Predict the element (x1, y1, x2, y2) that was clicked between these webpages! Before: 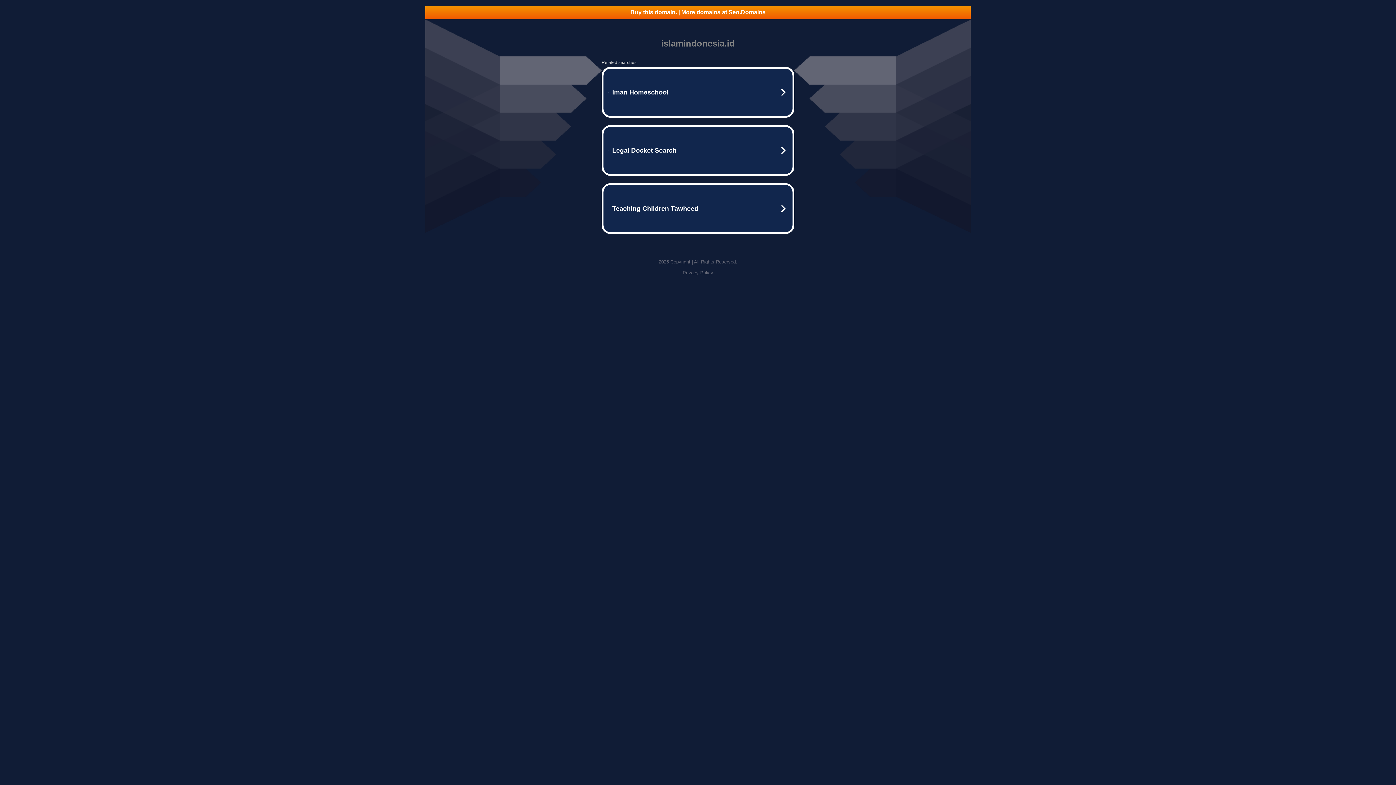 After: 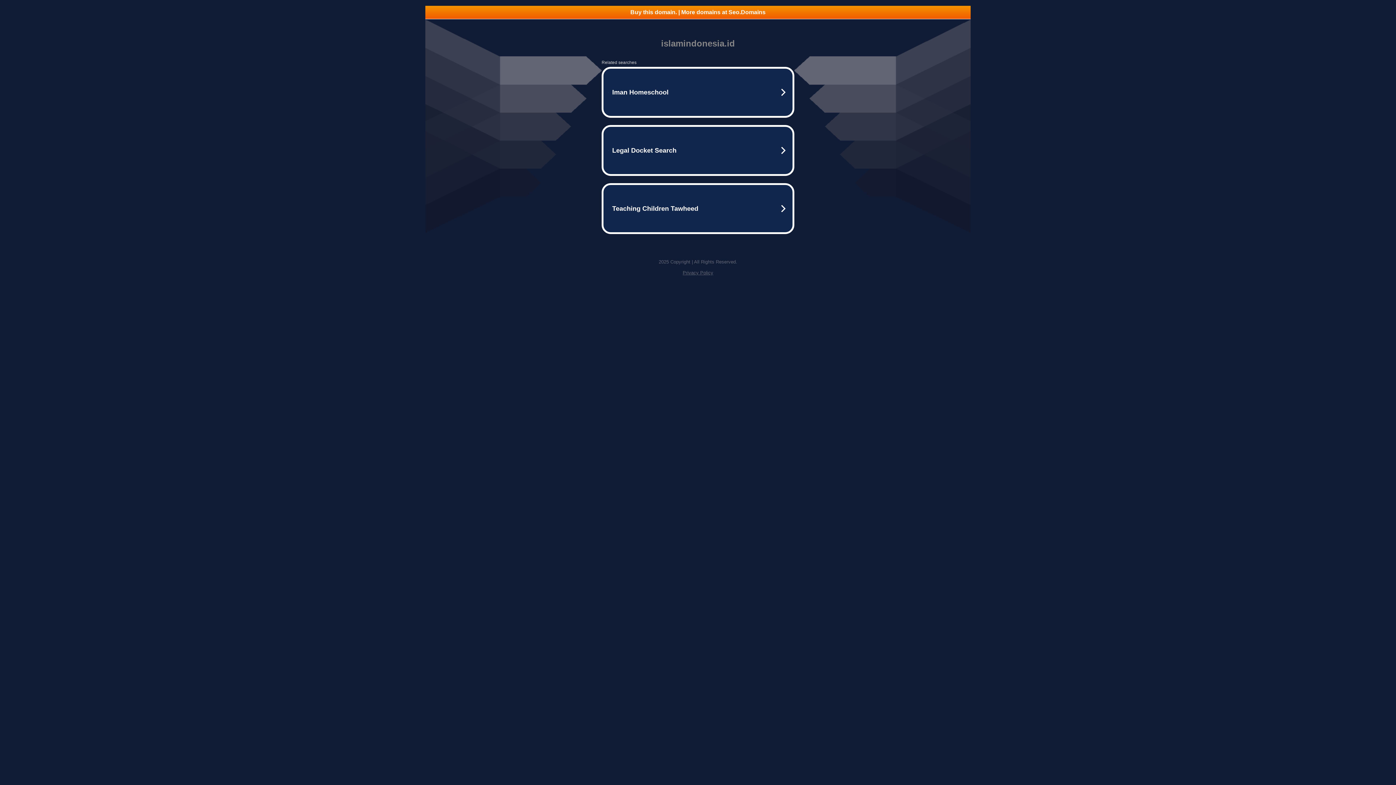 Action: bbox: (425, 5, 970, 18) label: Buy this domain. | More domains at Seo.Domains